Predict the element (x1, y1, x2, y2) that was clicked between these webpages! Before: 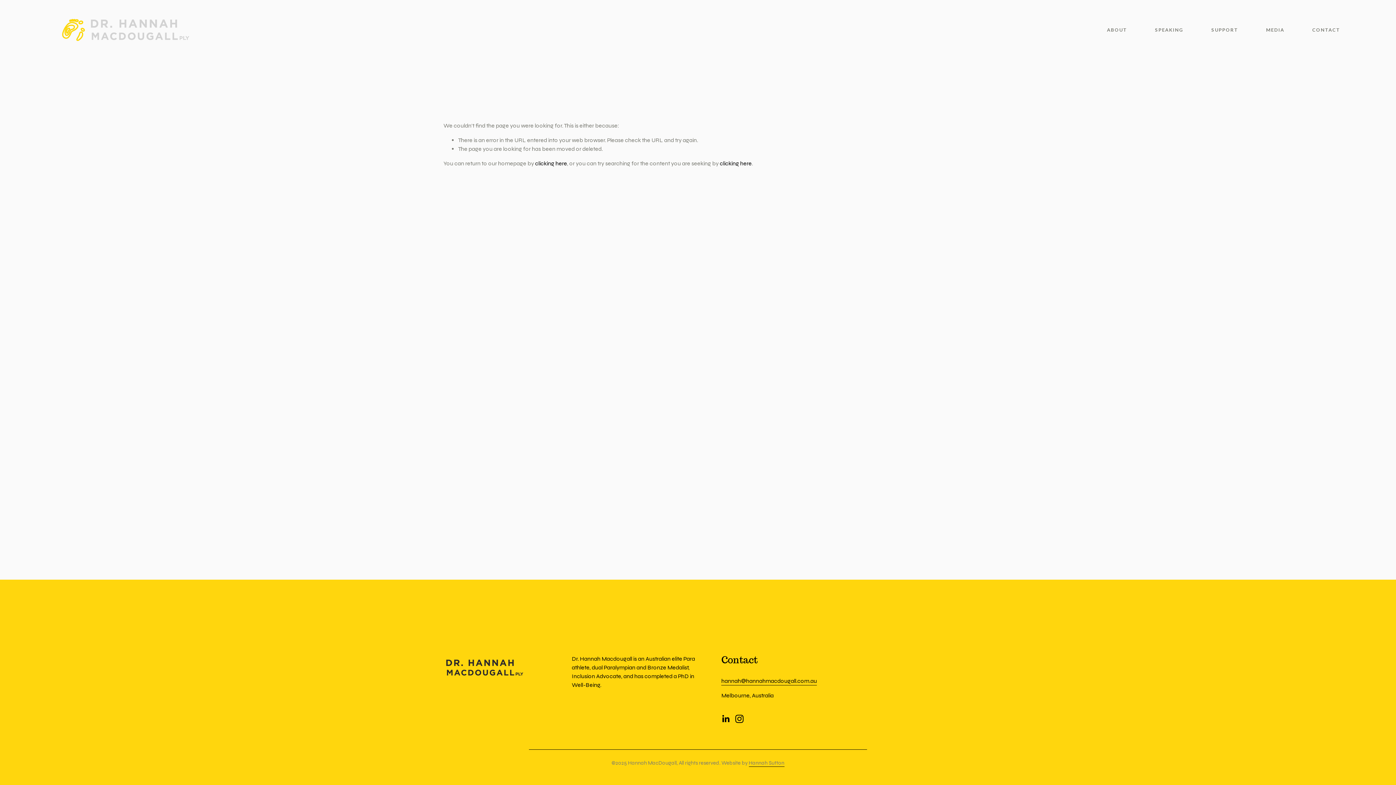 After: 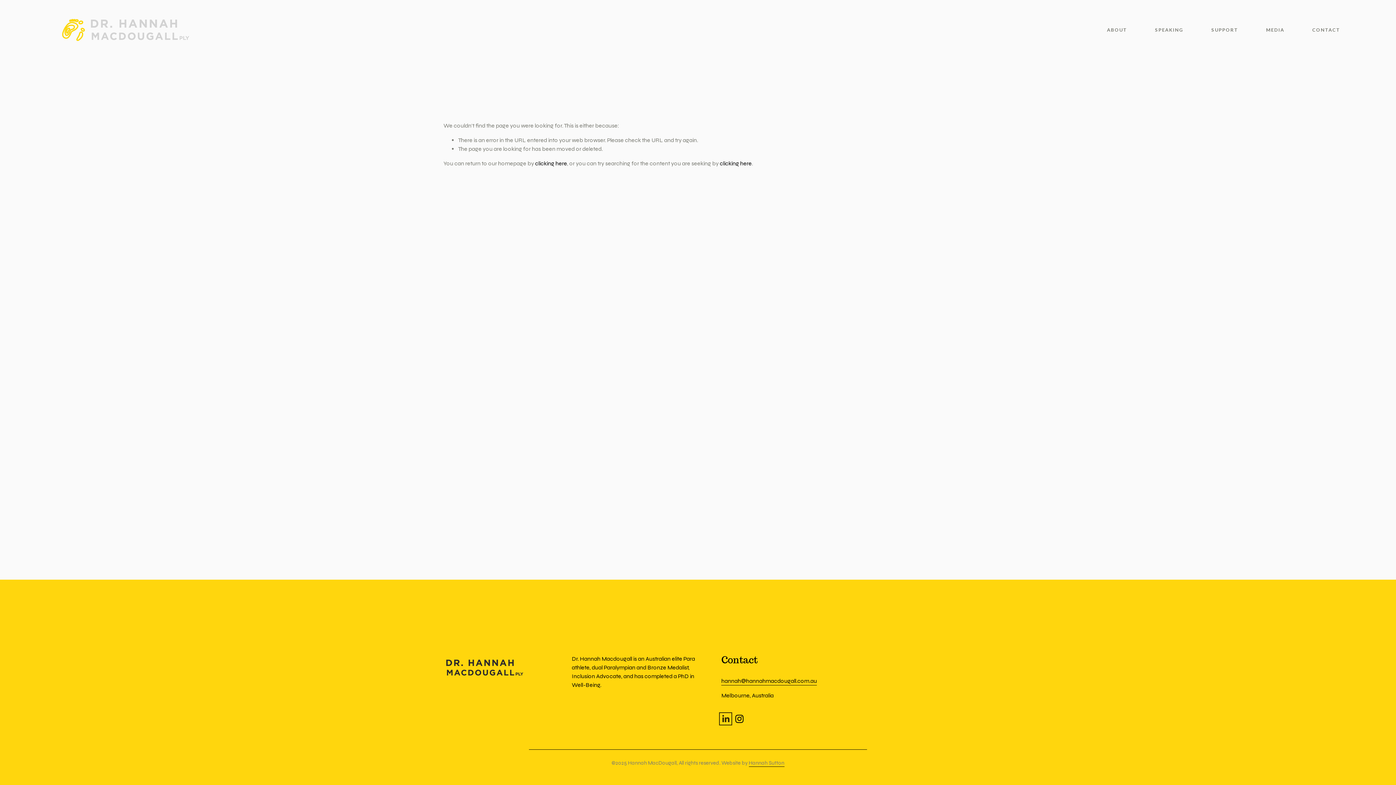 Action: label: LinkedIn bbox: (721, 714, 730, 723)